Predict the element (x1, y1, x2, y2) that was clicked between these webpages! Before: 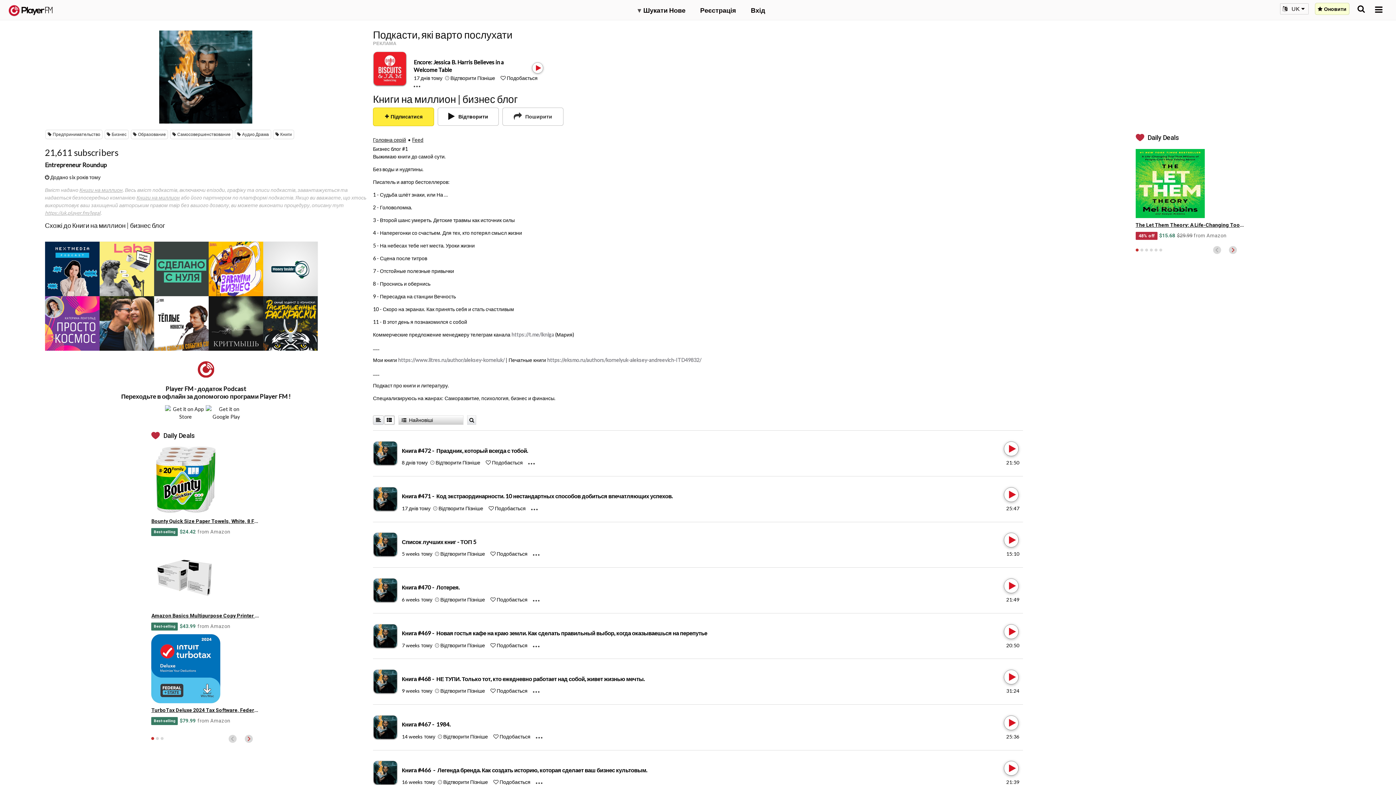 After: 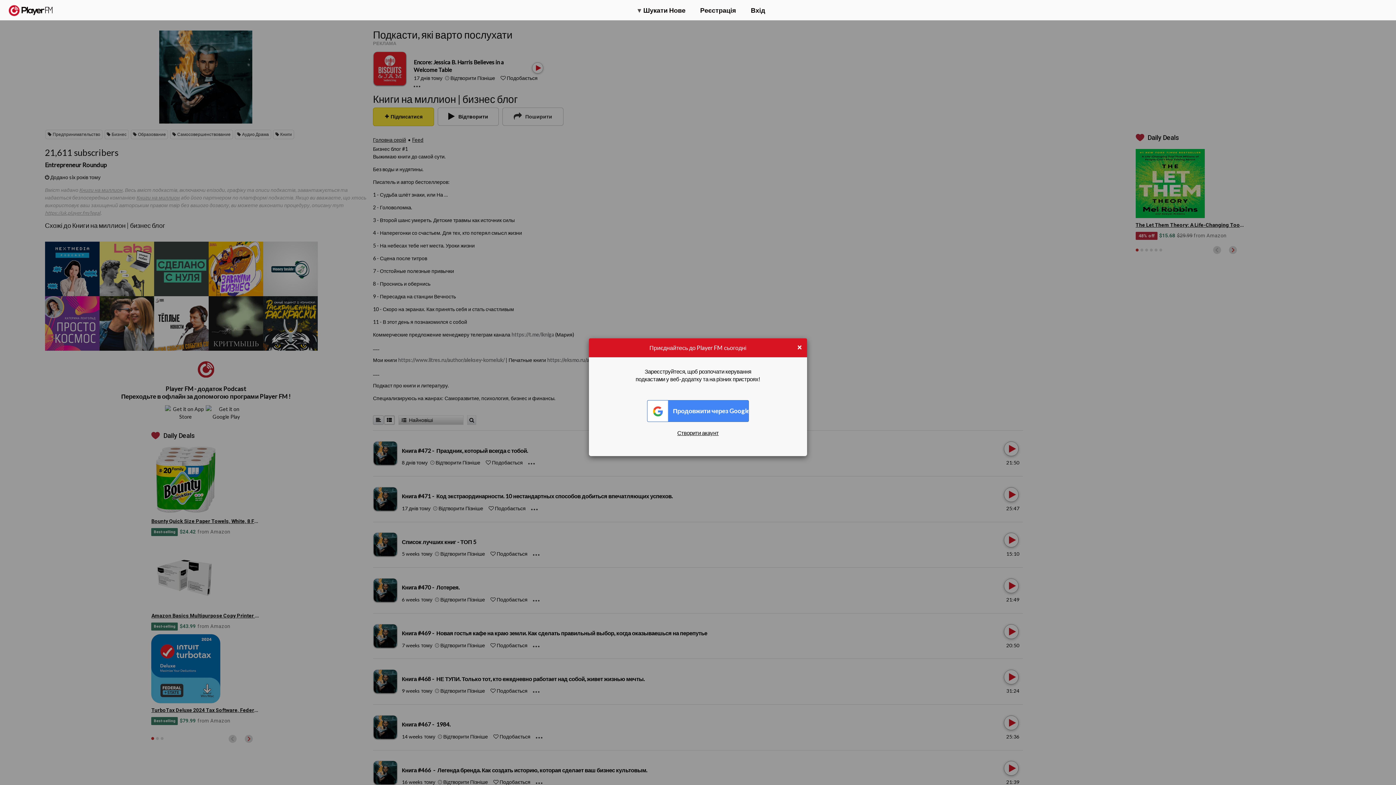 Action: bbox: (435, 596, 439, 602) label: Add to Play later